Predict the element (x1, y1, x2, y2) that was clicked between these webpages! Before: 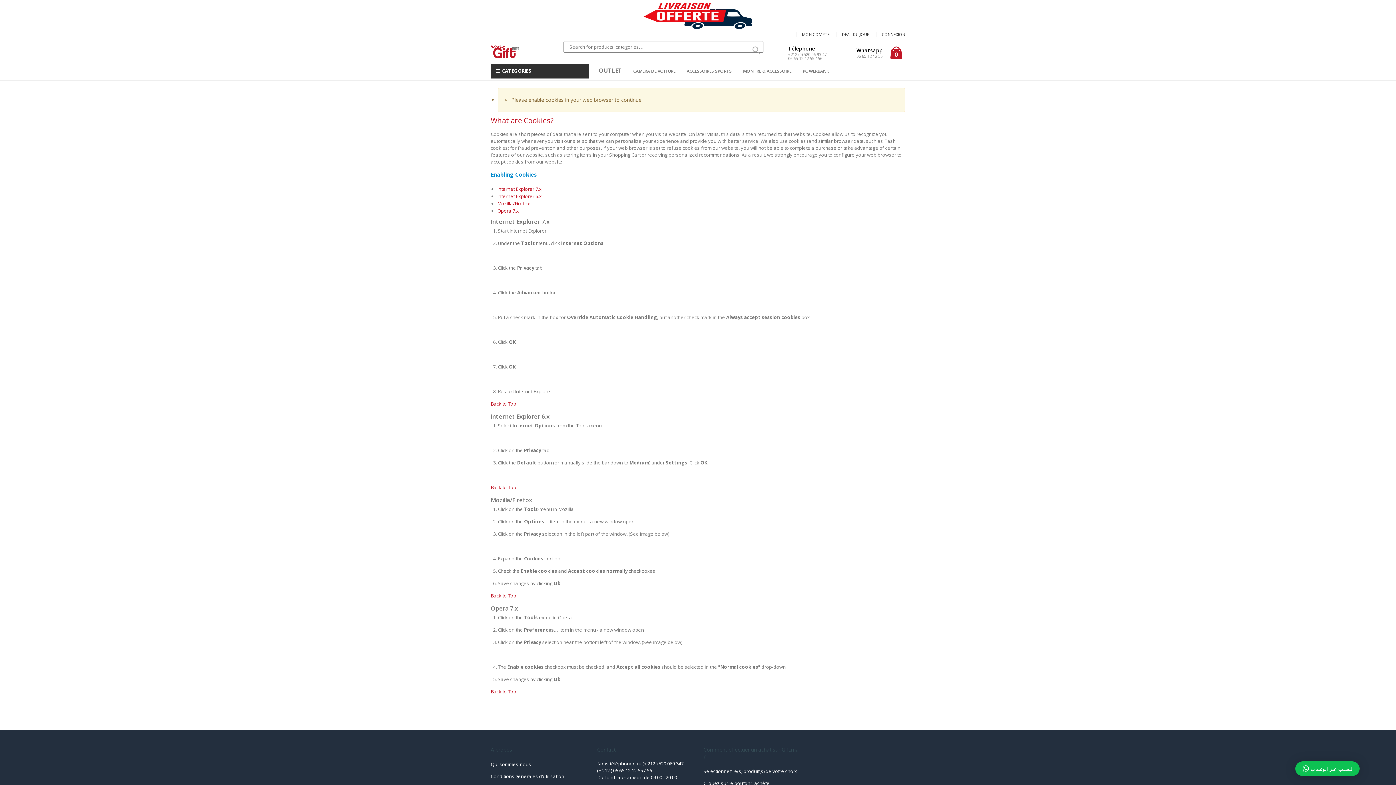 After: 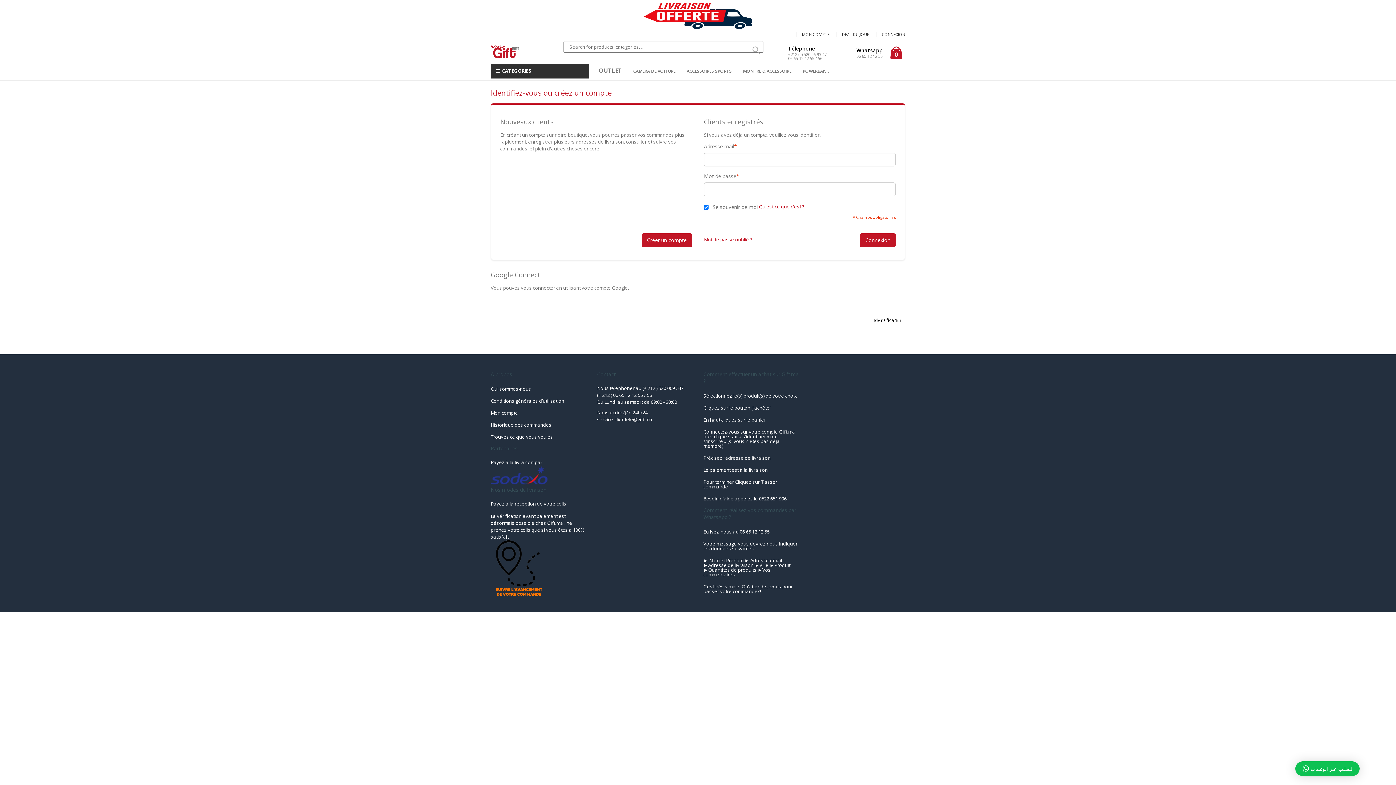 Action: label: CONNEXION bbox: (882, 29, 905, 38)